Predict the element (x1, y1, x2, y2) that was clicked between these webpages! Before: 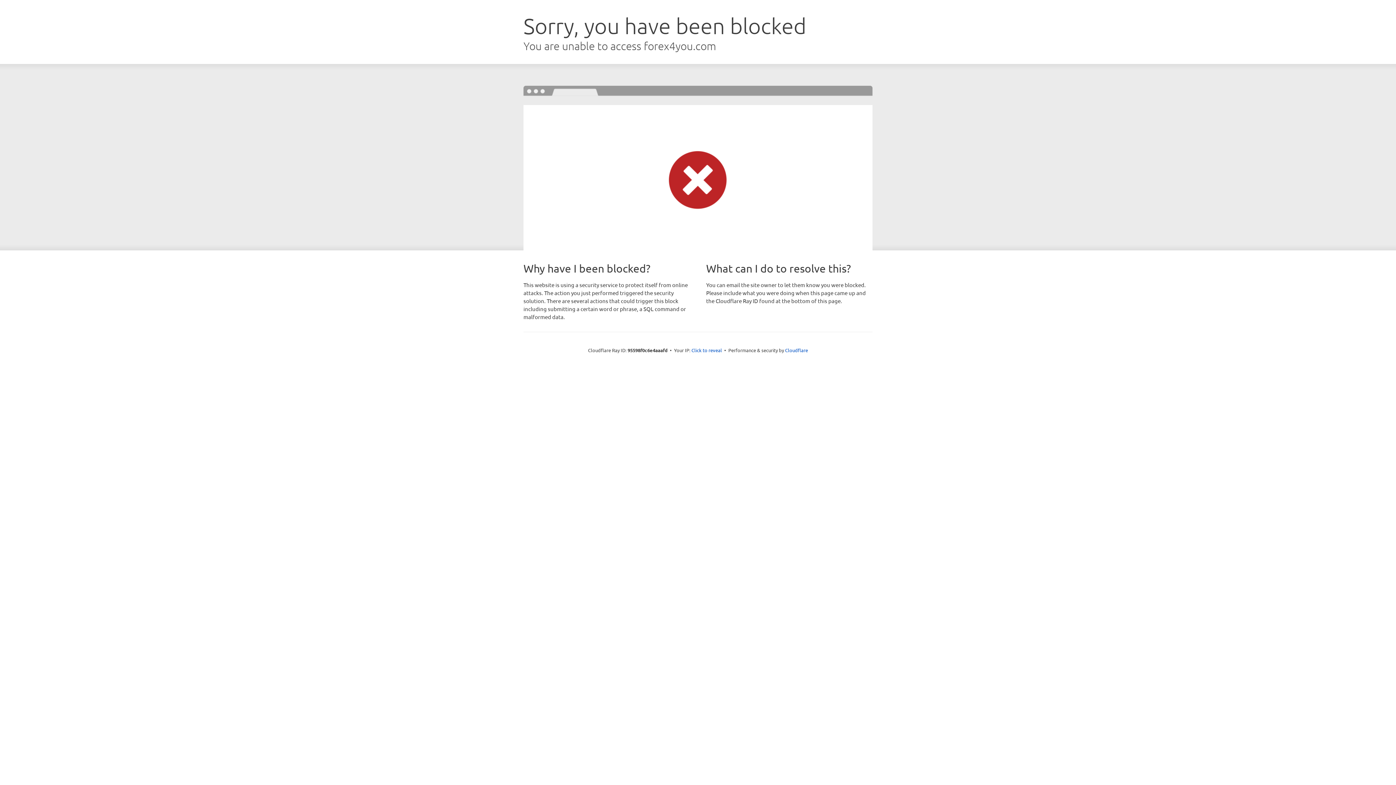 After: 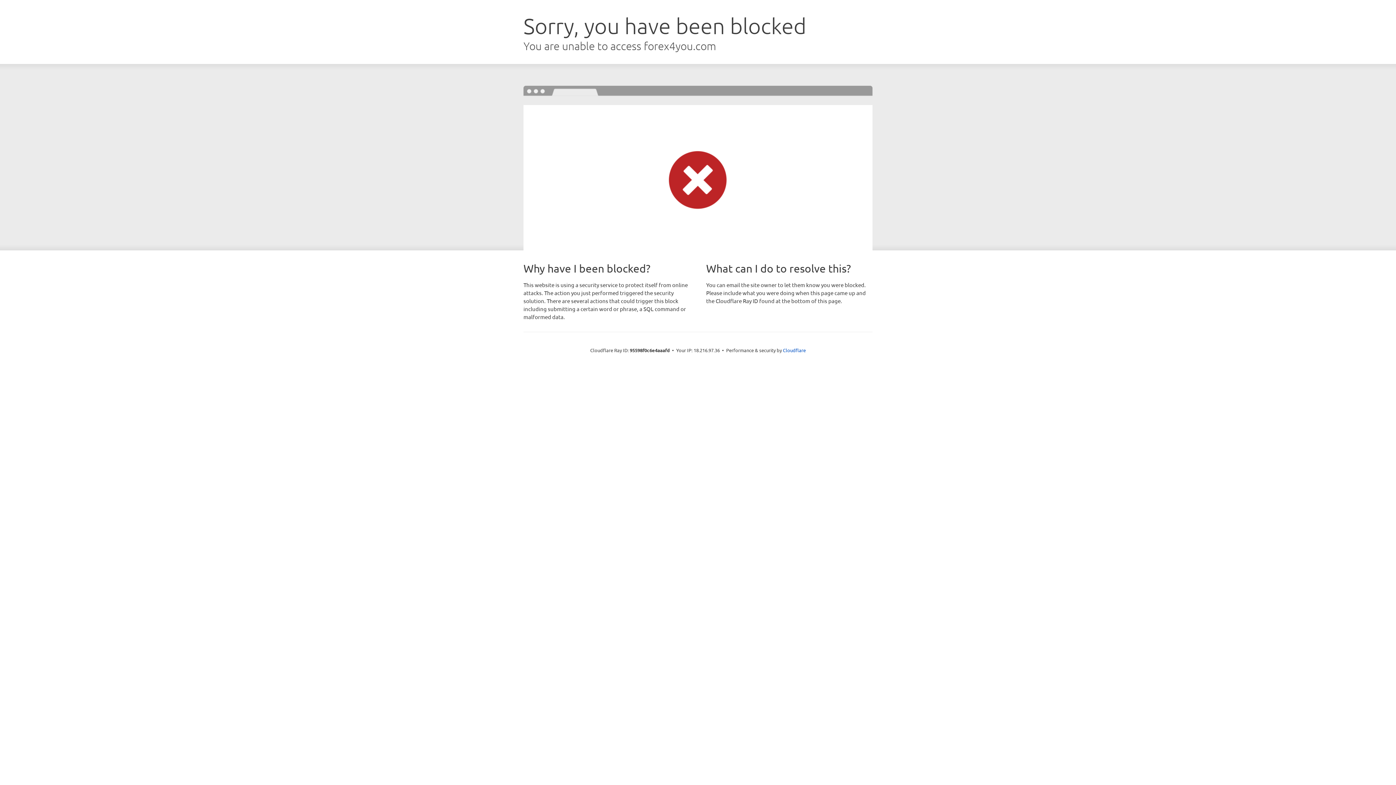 Action: bbox: (691, 346, 722, 353) label: Click to reveal